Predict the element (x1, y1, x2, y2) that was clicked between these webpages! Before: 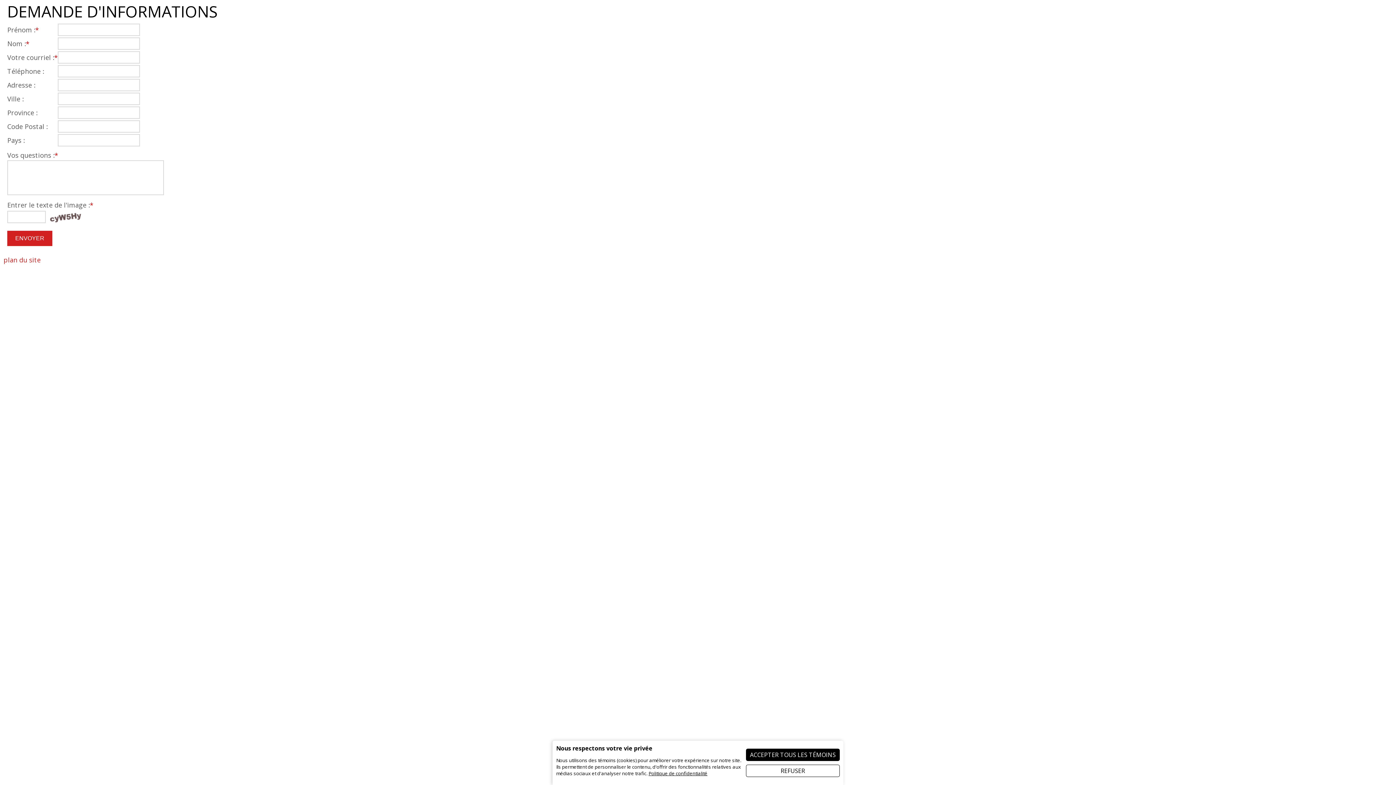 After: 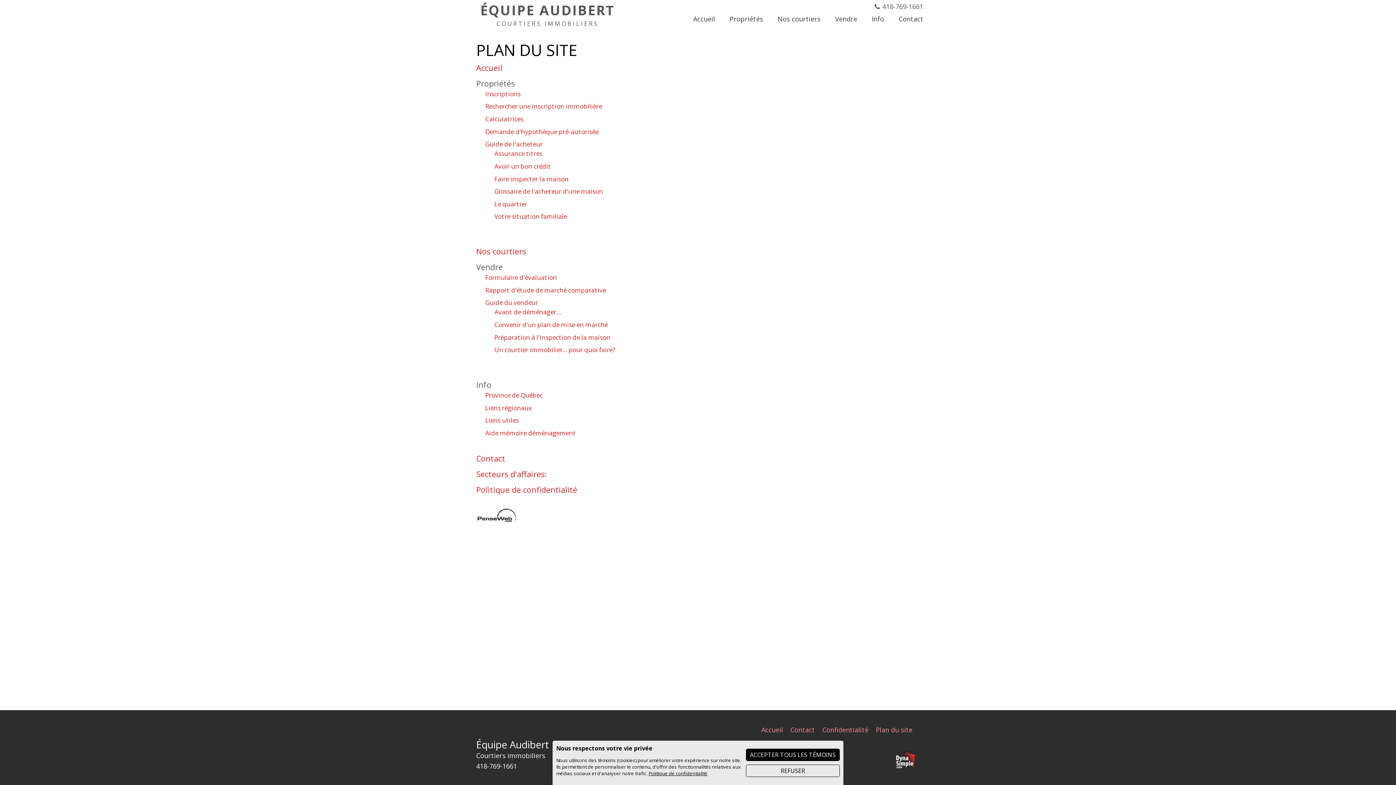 Action: label: plan du site bbox: (3, 255, 40, 264)